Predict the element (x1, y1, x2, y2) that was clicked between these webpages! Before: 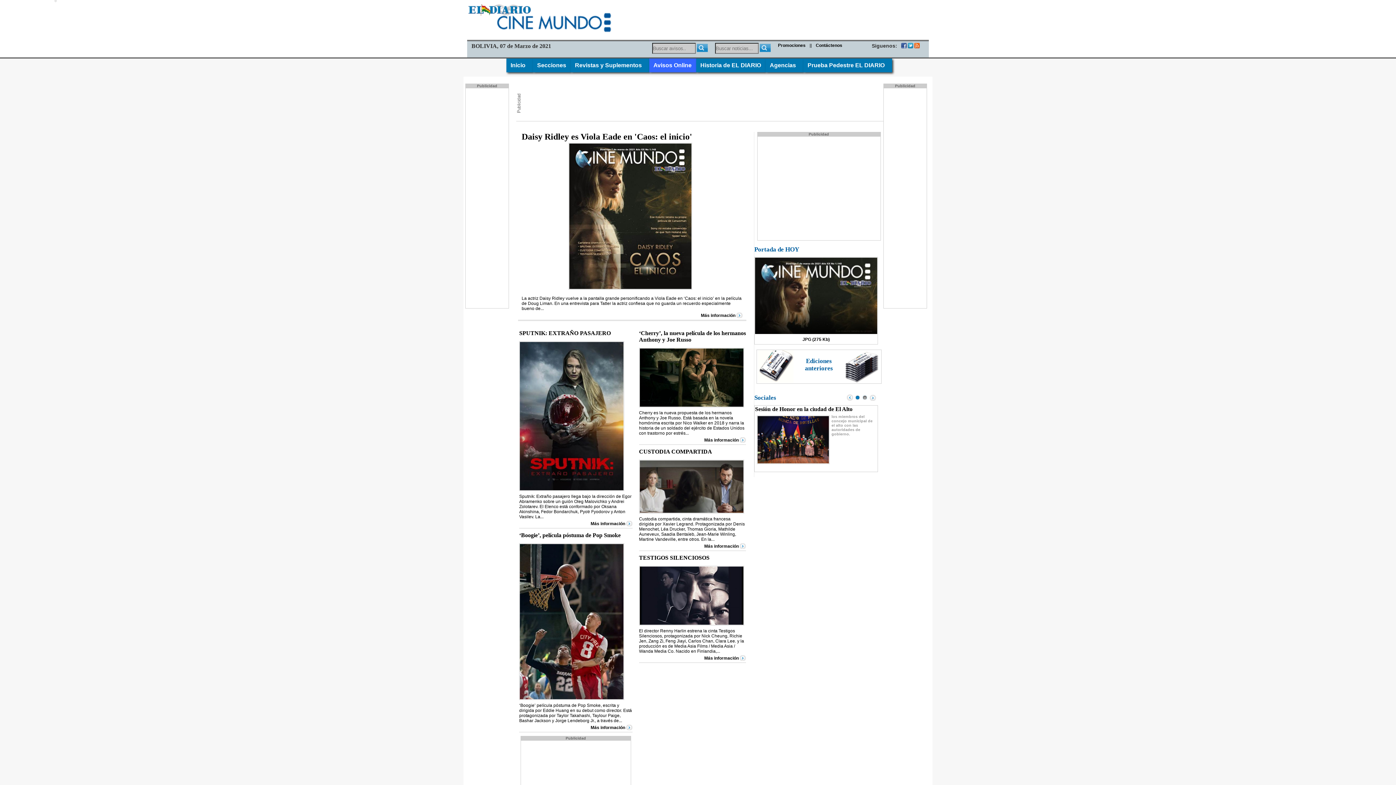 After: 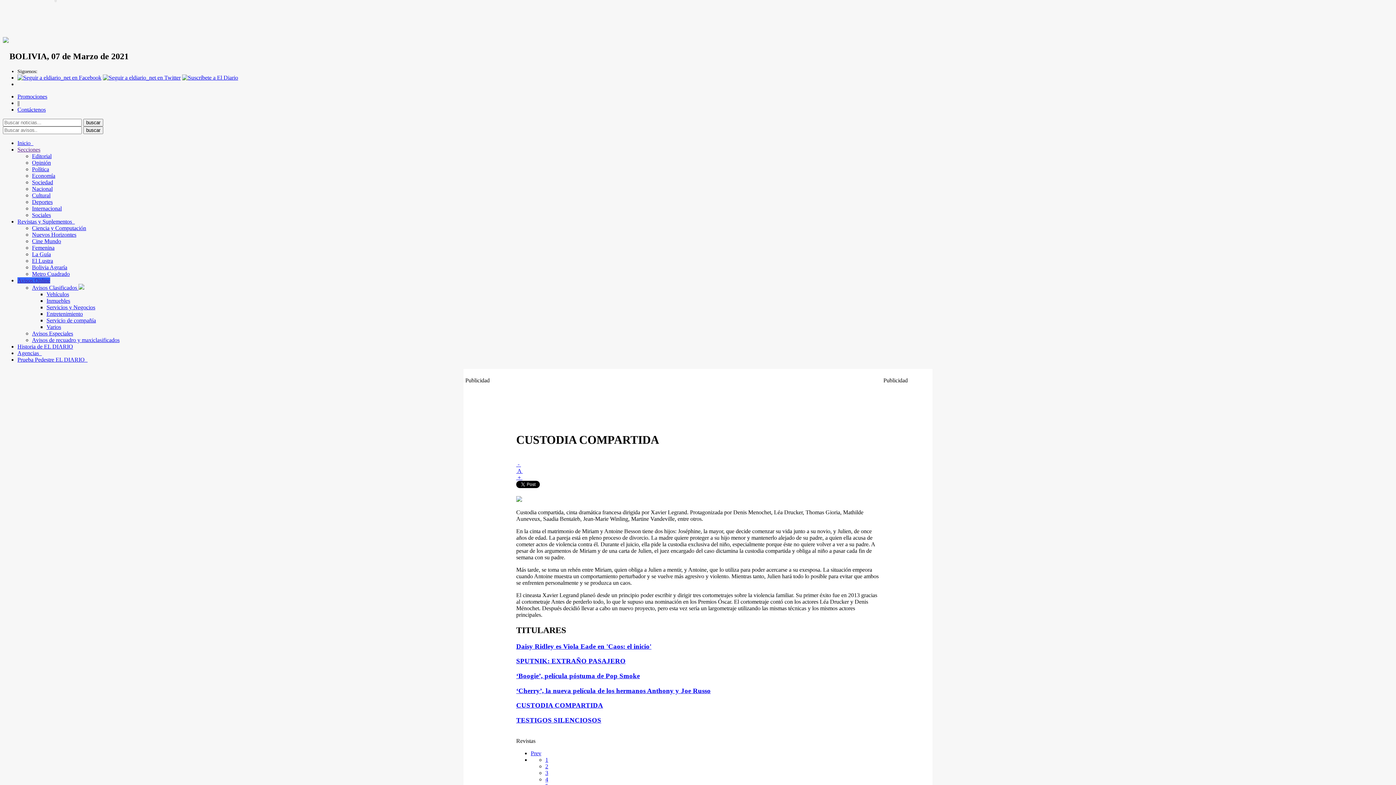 Action: label: Más información bbox: (704, 543, 746, 548)